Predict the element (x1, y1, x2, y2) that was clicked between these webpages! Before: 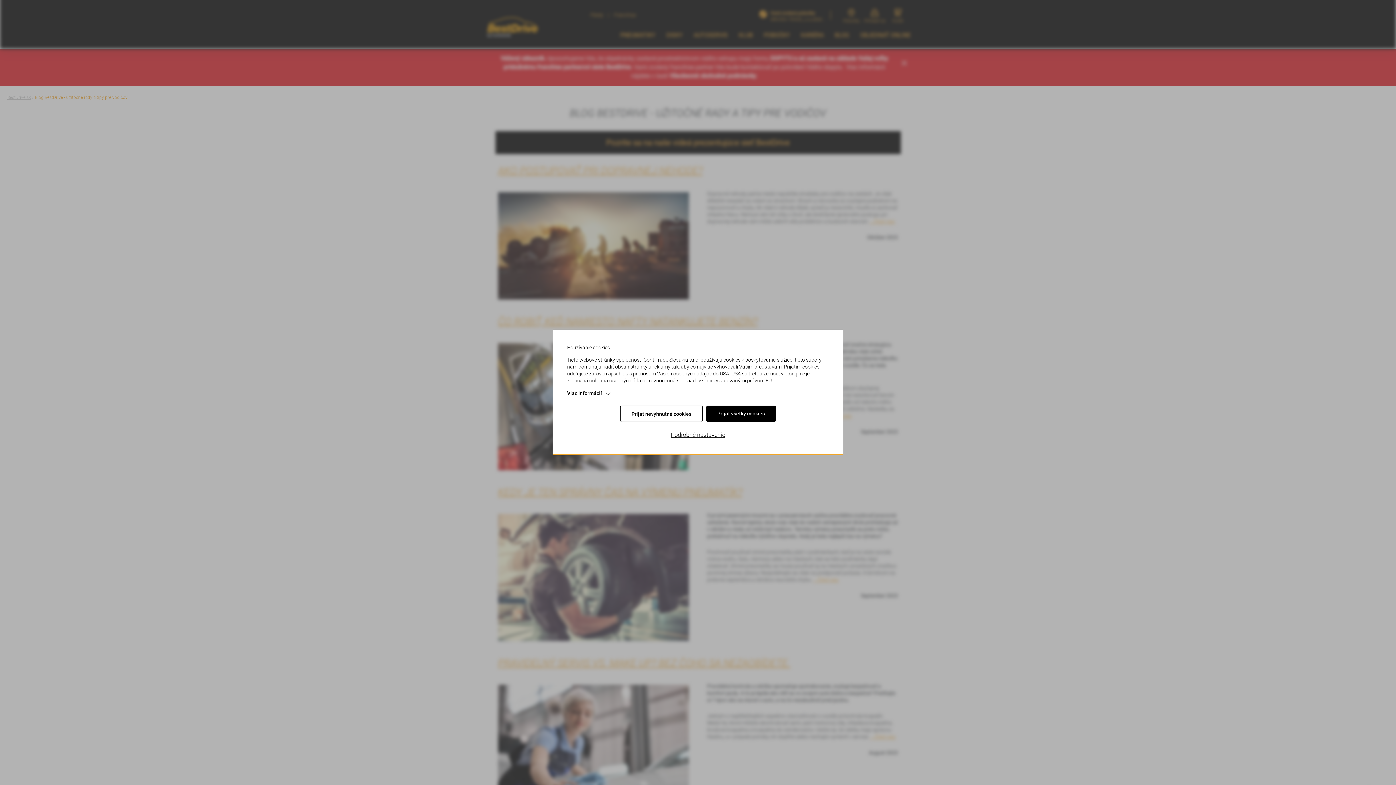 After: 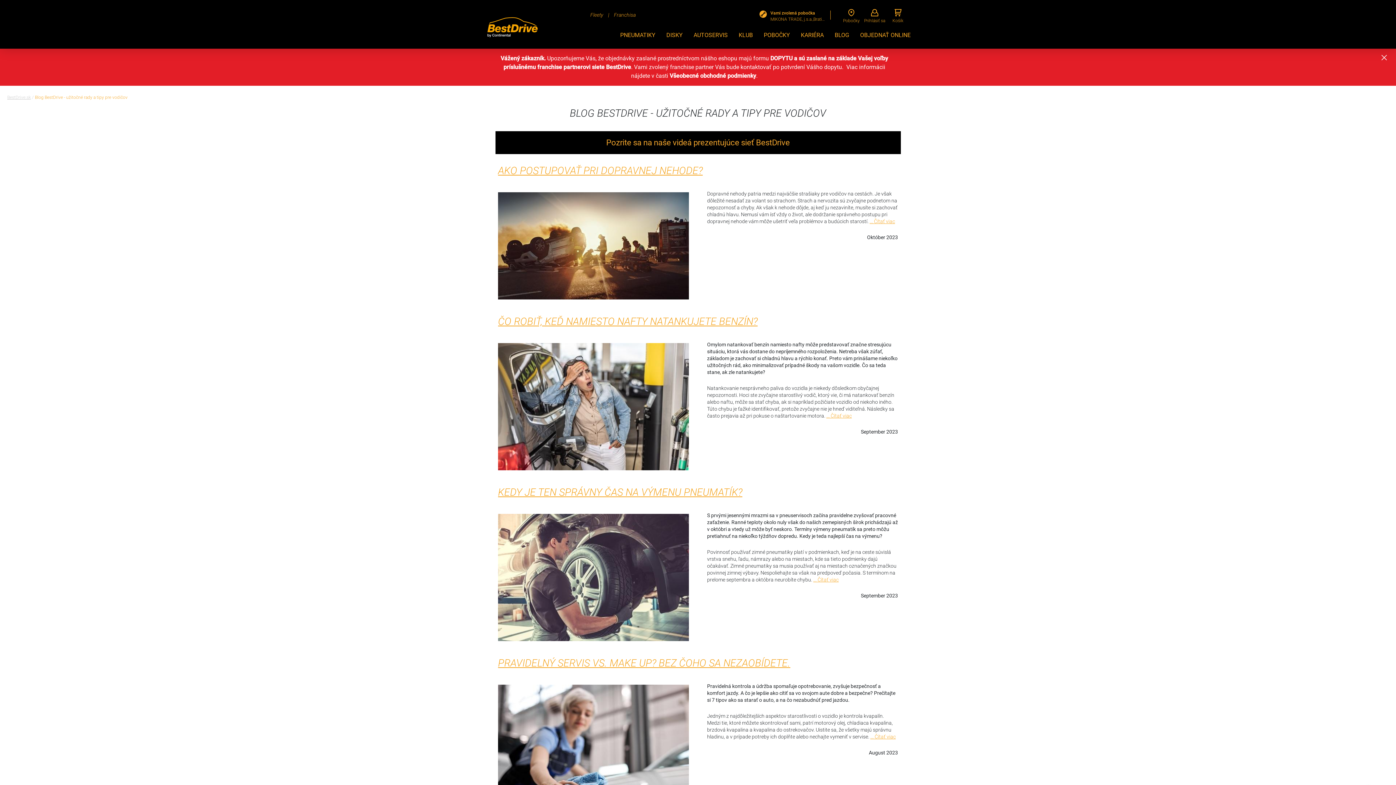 Action: label: Prijať nevyhnutné cookies bbox: (620, 405, 702, 422)